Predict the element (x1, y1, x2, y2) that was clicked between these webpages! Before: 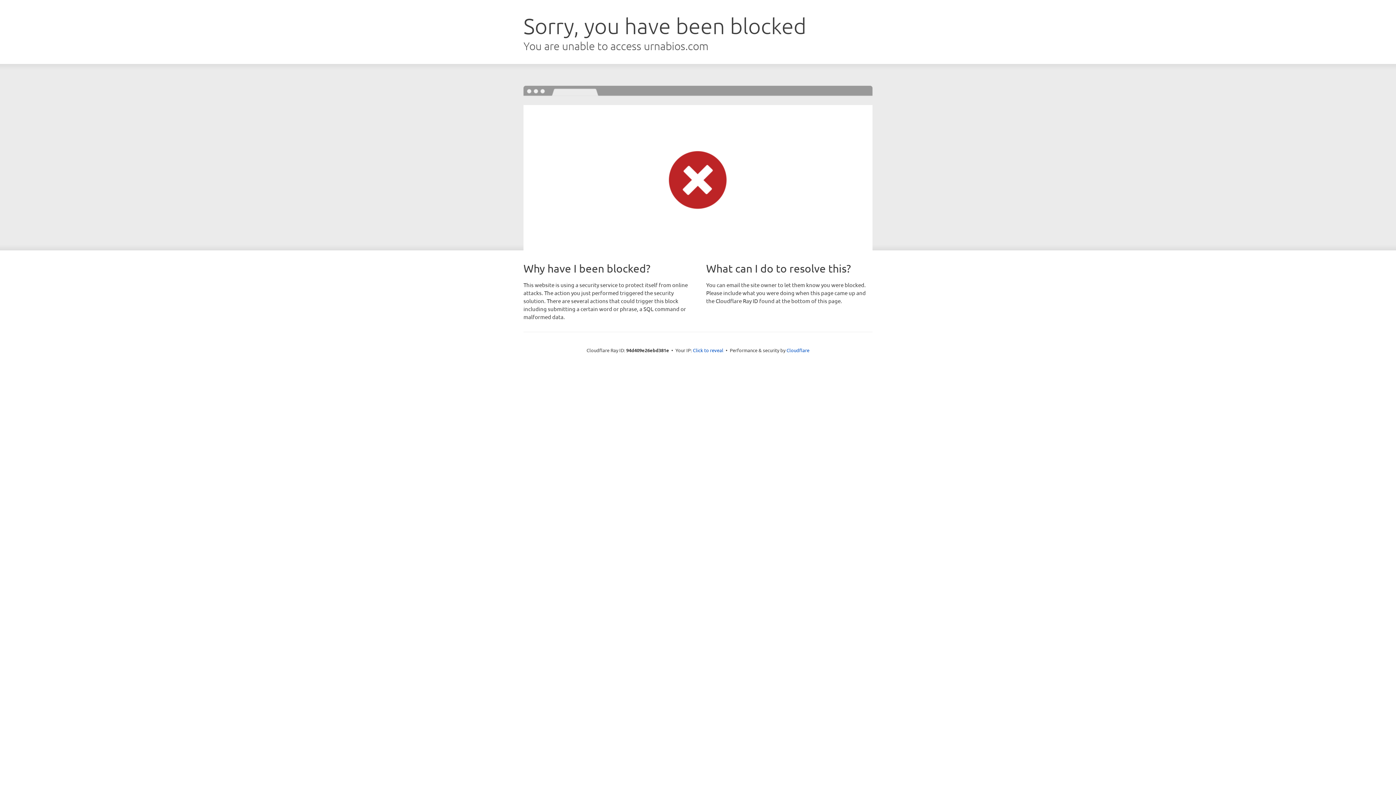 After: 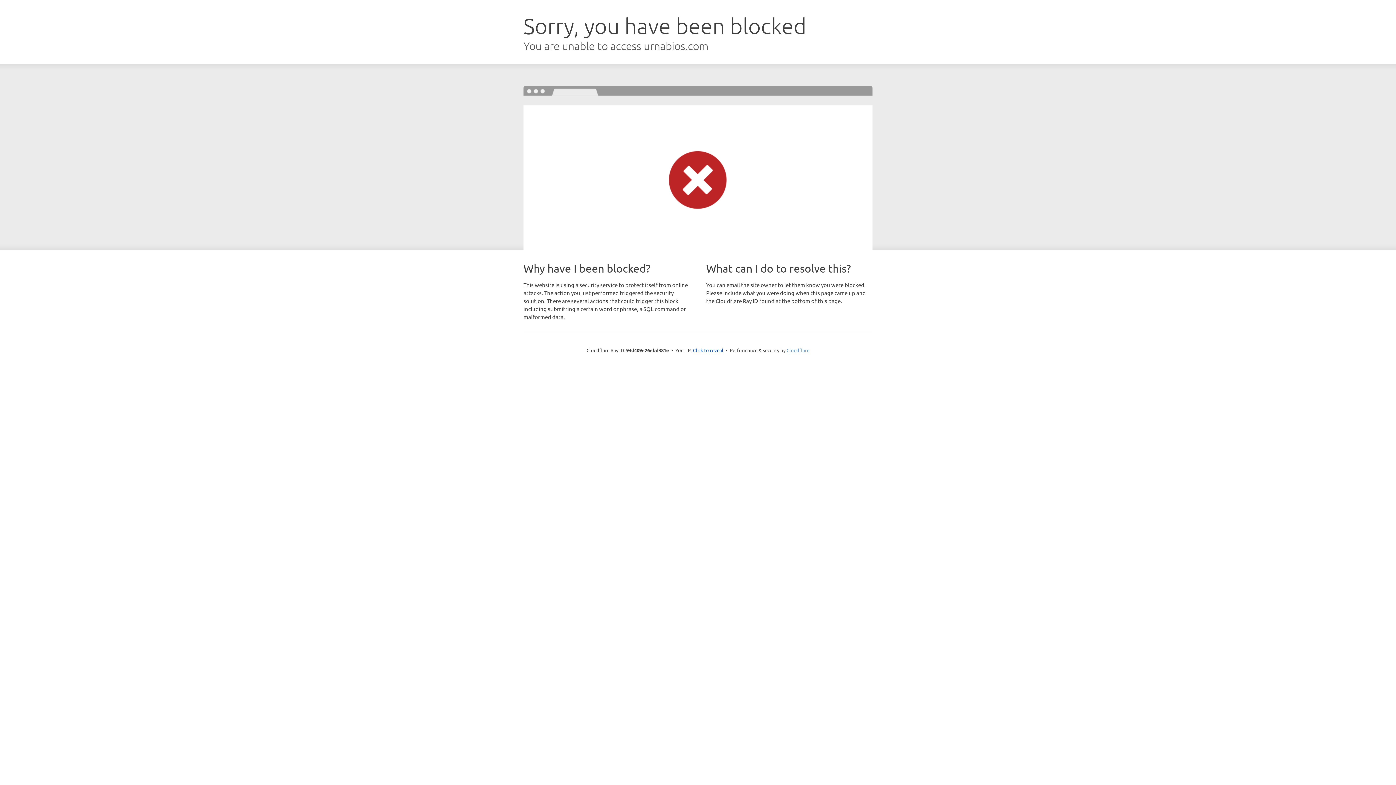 Action: bbox: (786, 347, 809, 353) label: Cloudflare